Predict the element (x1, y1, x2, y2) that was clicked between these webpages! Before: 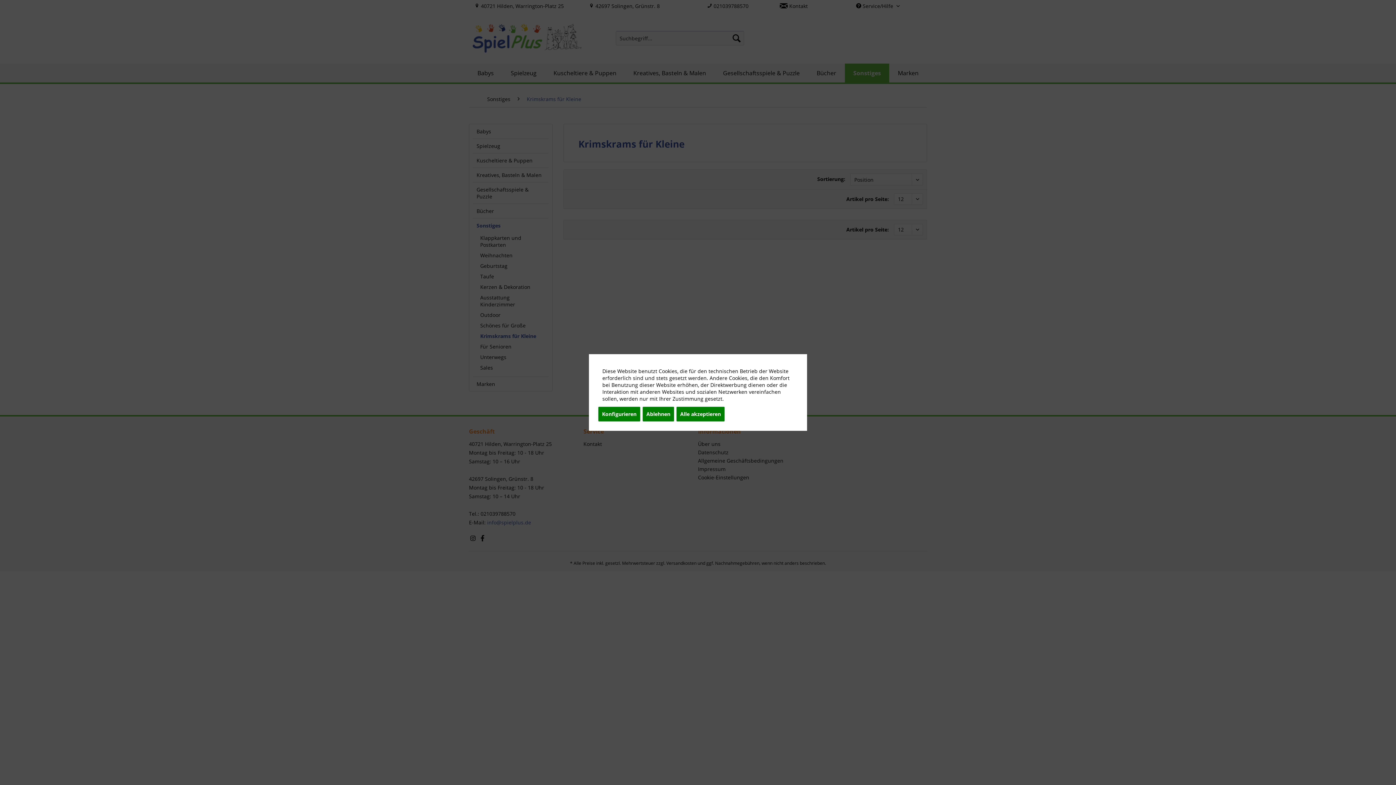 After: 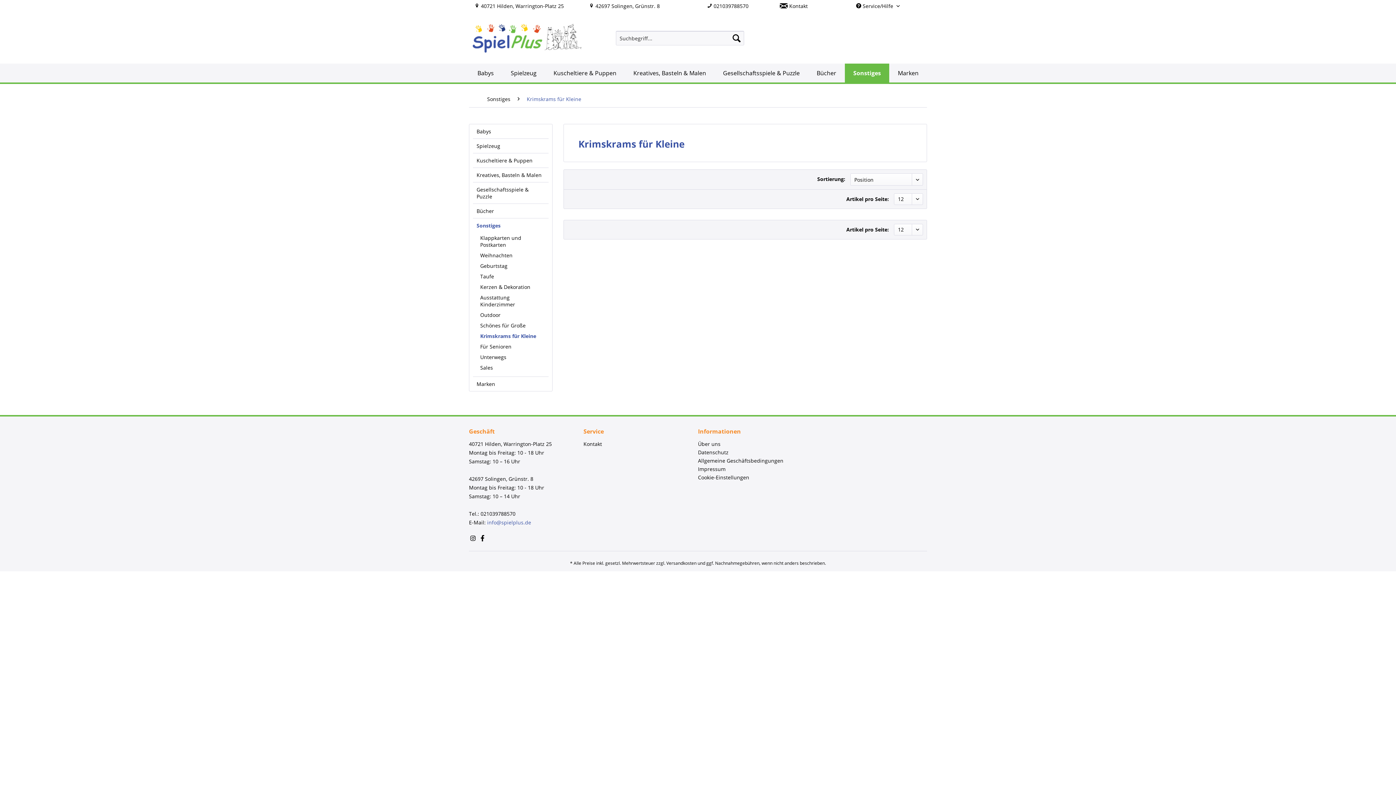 Action: label: Alle akzeptieren bbox: (676, 406, 725, 422)